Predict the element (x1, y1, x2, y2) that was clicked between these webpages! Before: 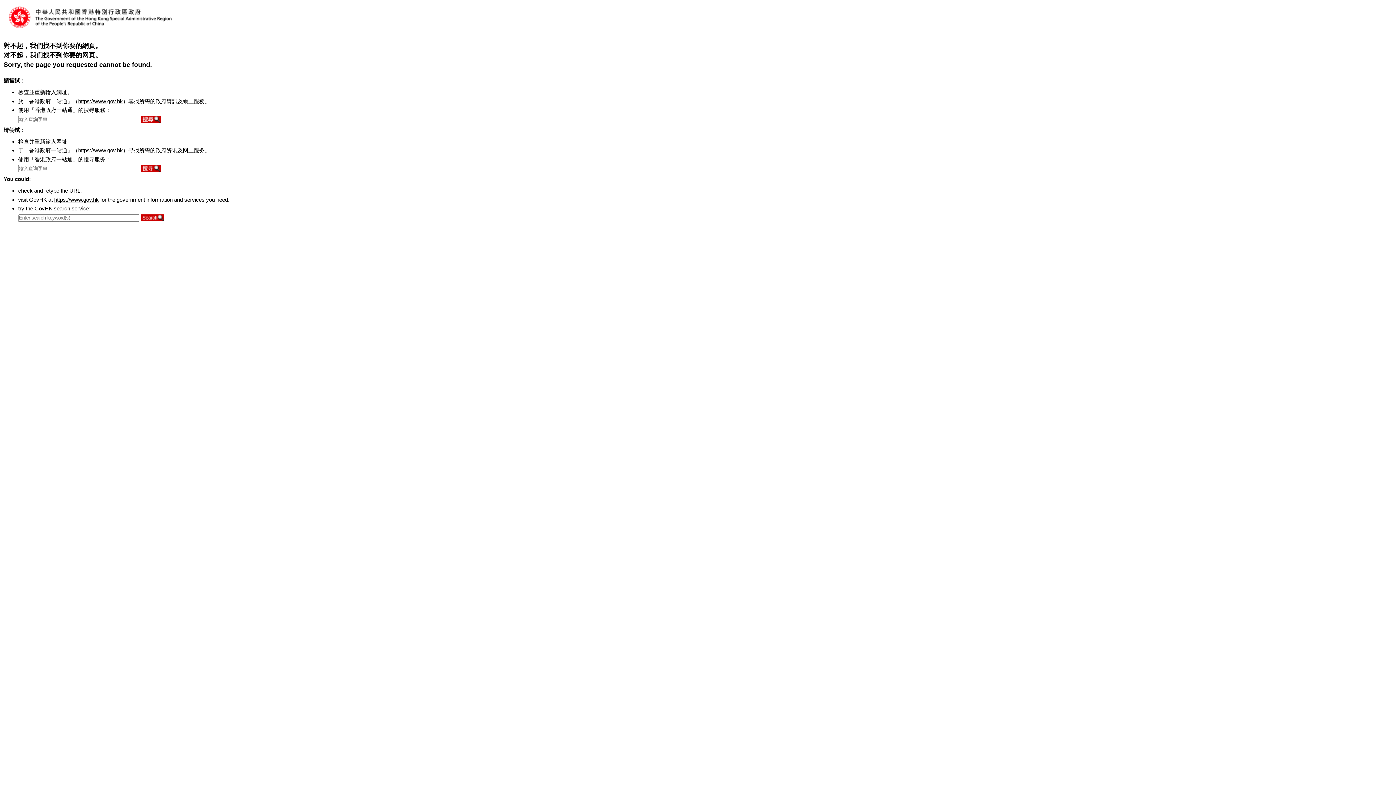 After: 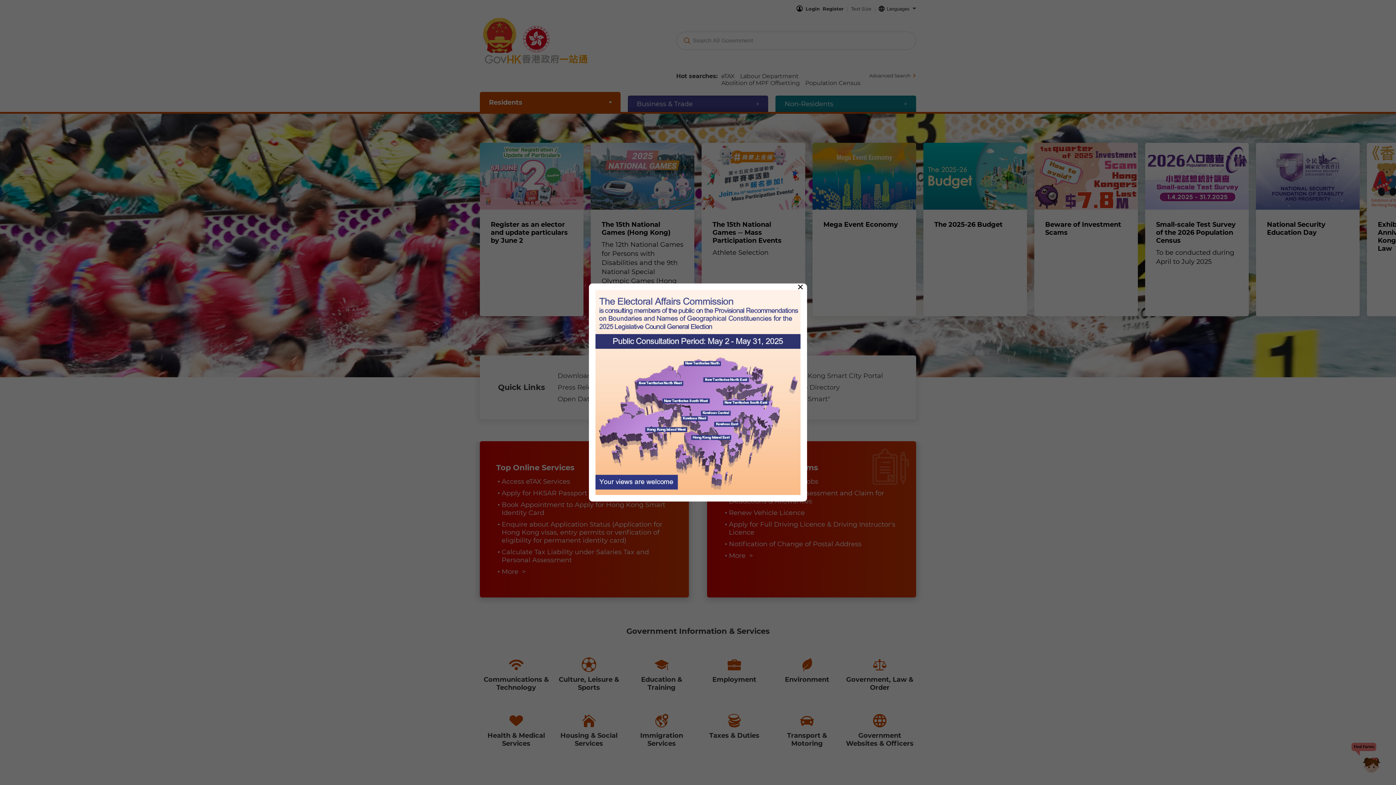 Action: label: https://www.gov.hk bbox: (78, 98, 122, 104)